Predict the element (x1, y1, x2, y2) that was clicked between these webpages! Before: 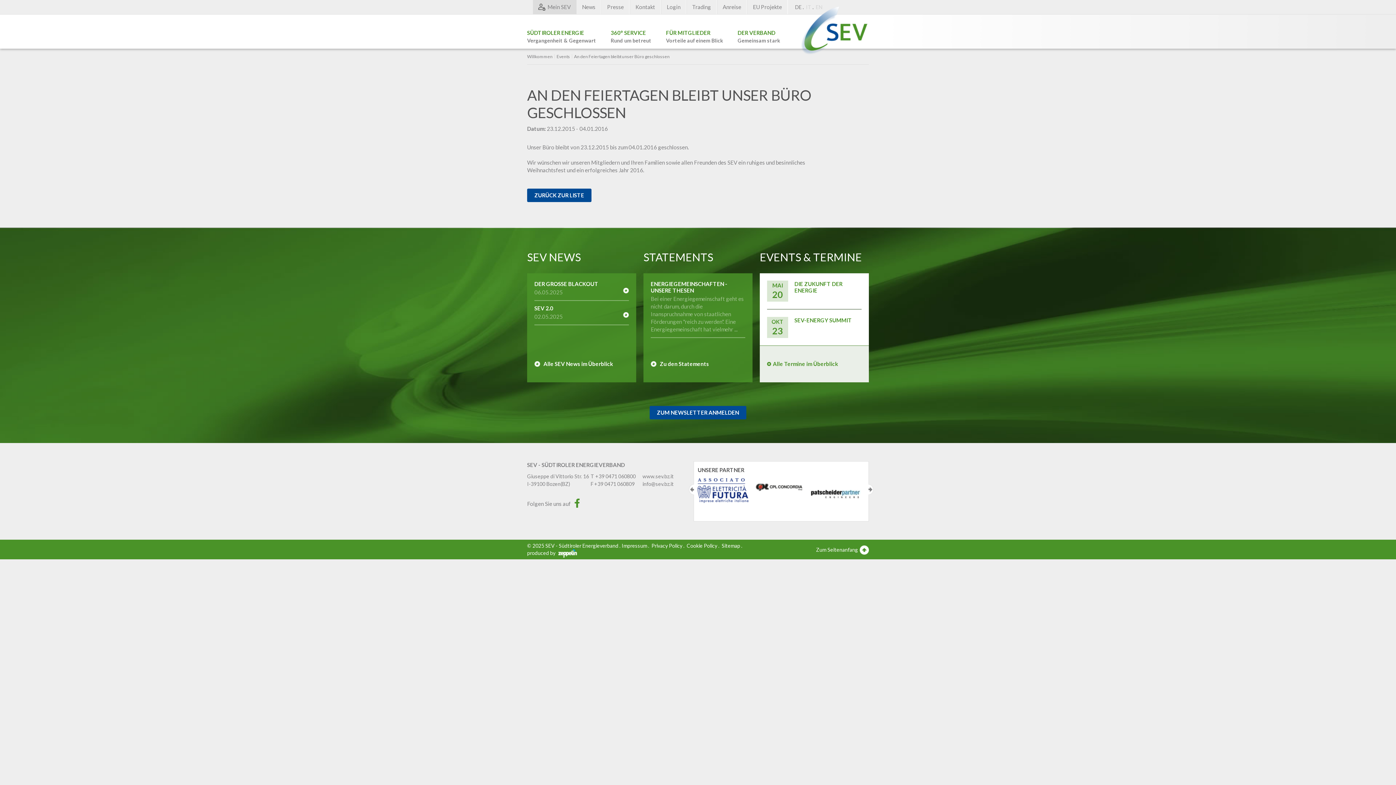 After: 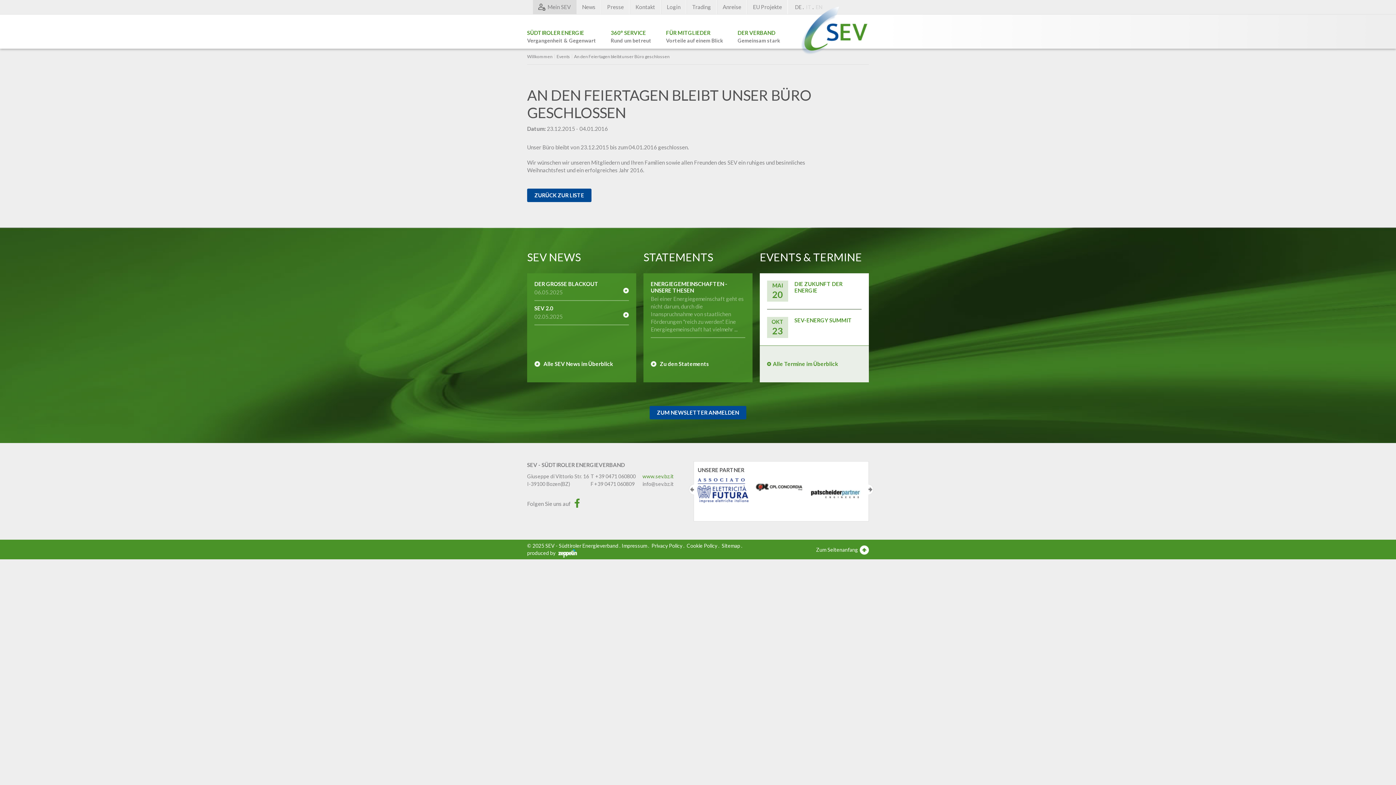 Action: bbox: (642, 473, 673, 479) label: www.sev.bz.it